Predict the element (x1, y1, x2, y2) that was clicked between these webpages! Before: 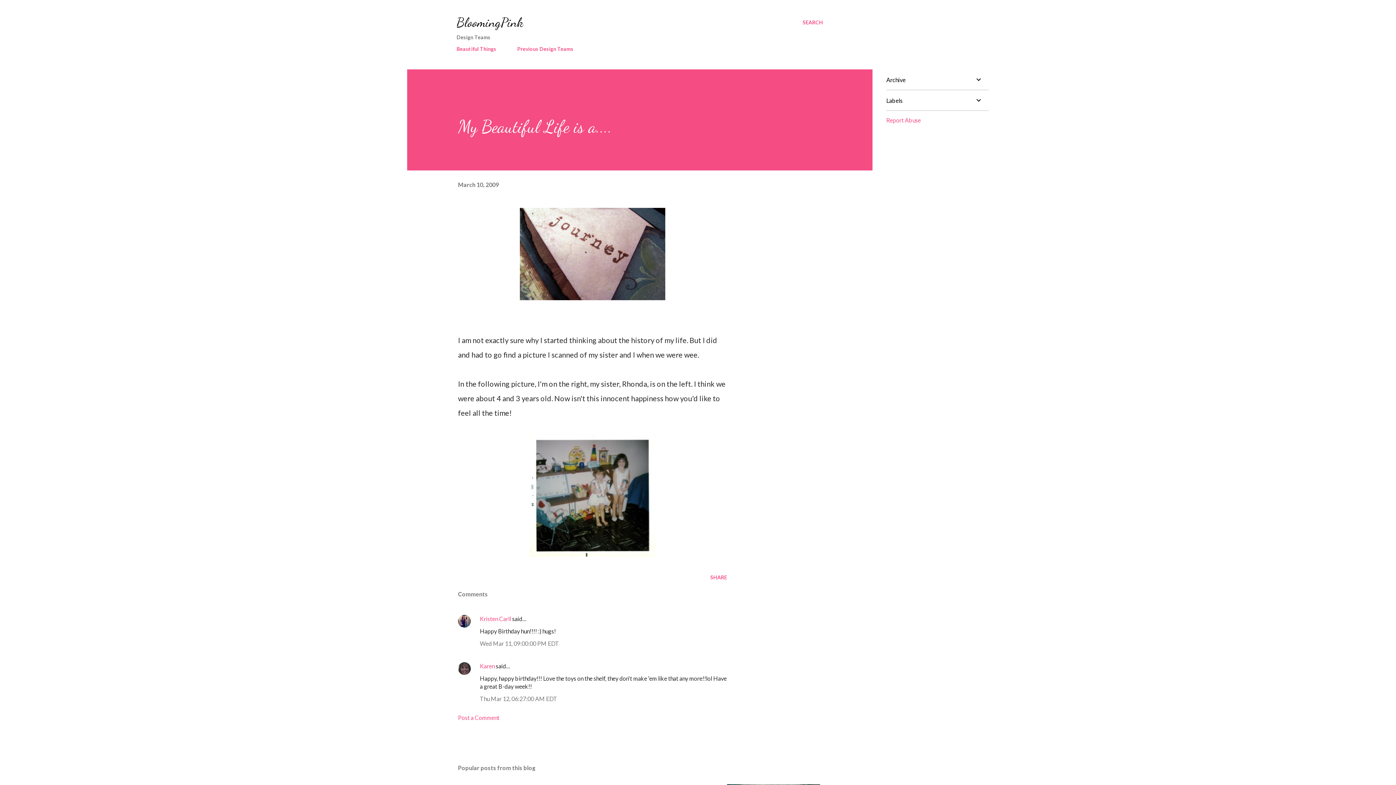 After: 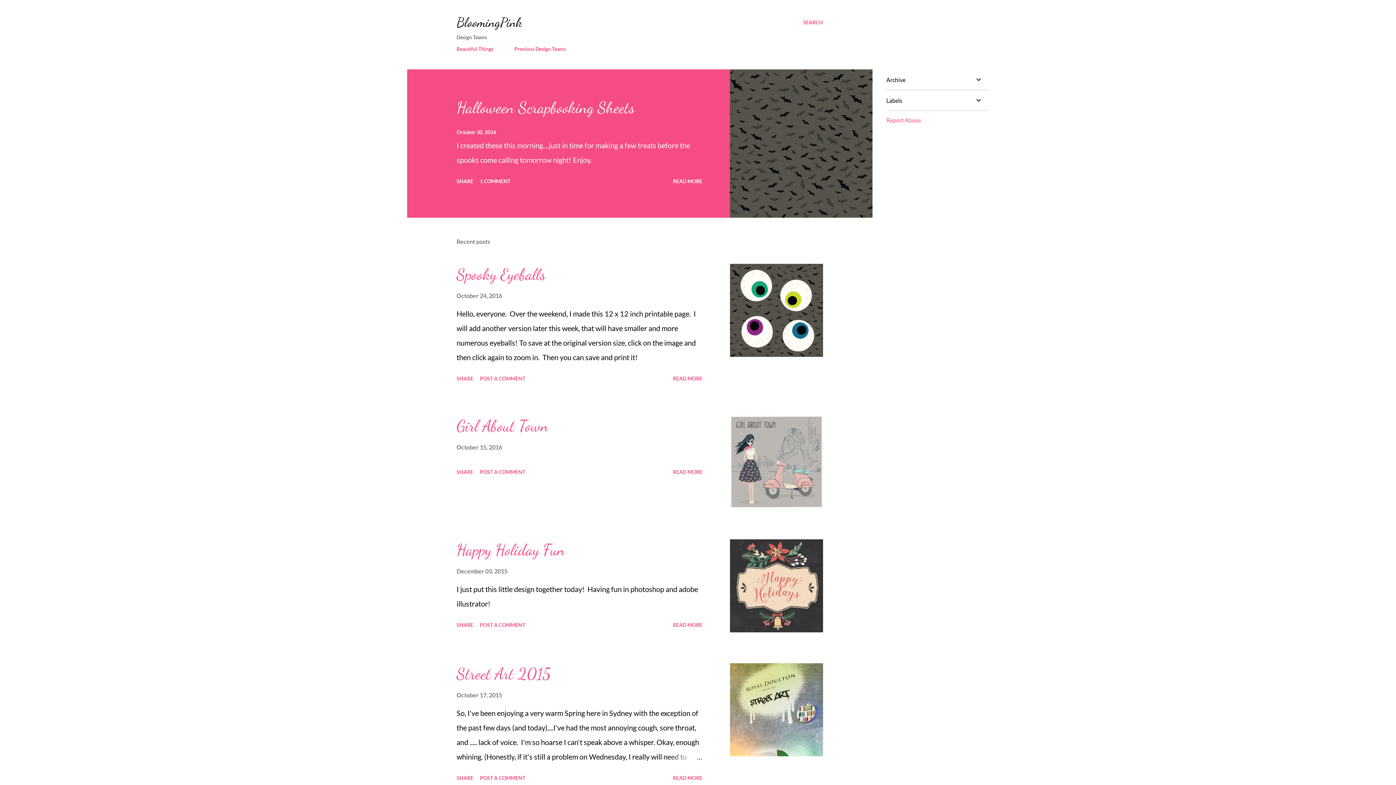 Action: label: BloomingPink bbox: (456, 14, 523, 30)